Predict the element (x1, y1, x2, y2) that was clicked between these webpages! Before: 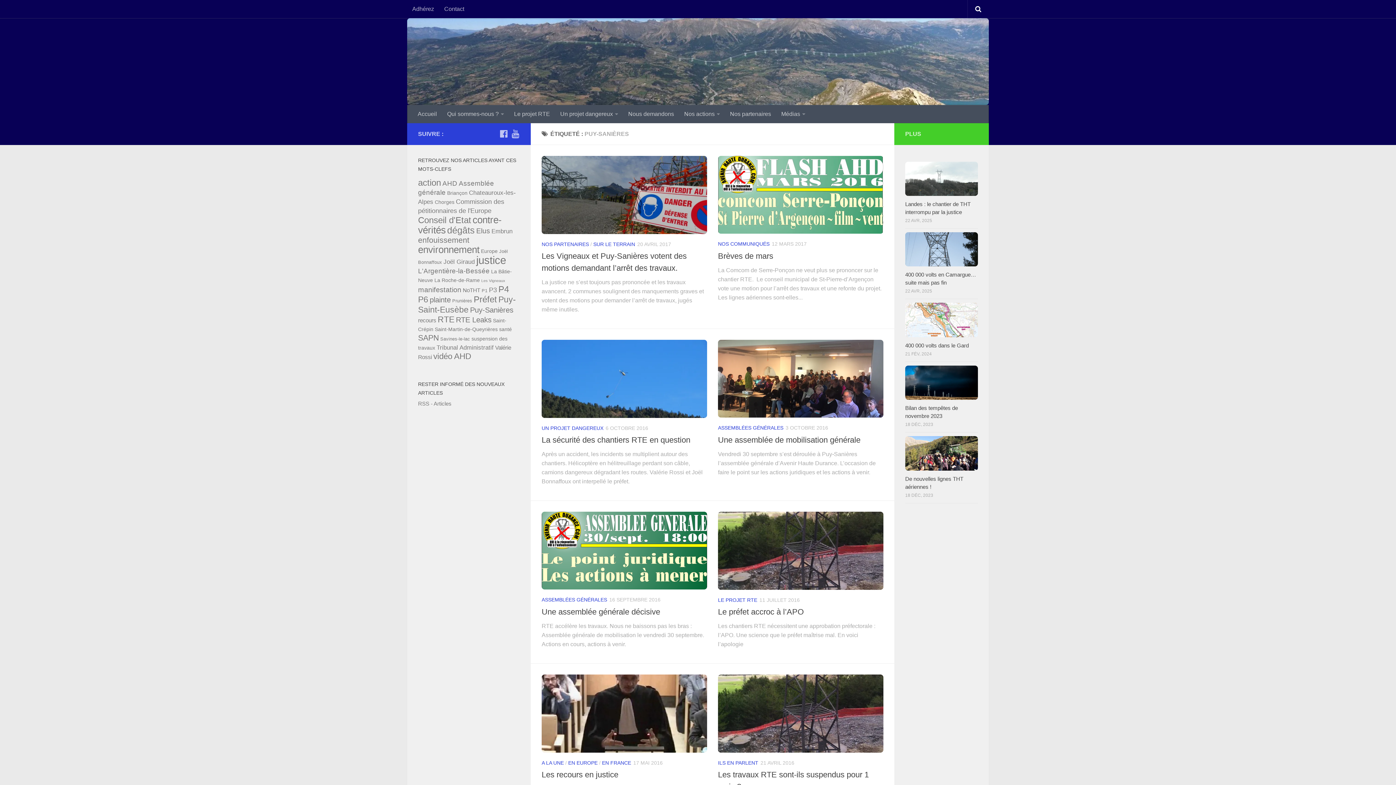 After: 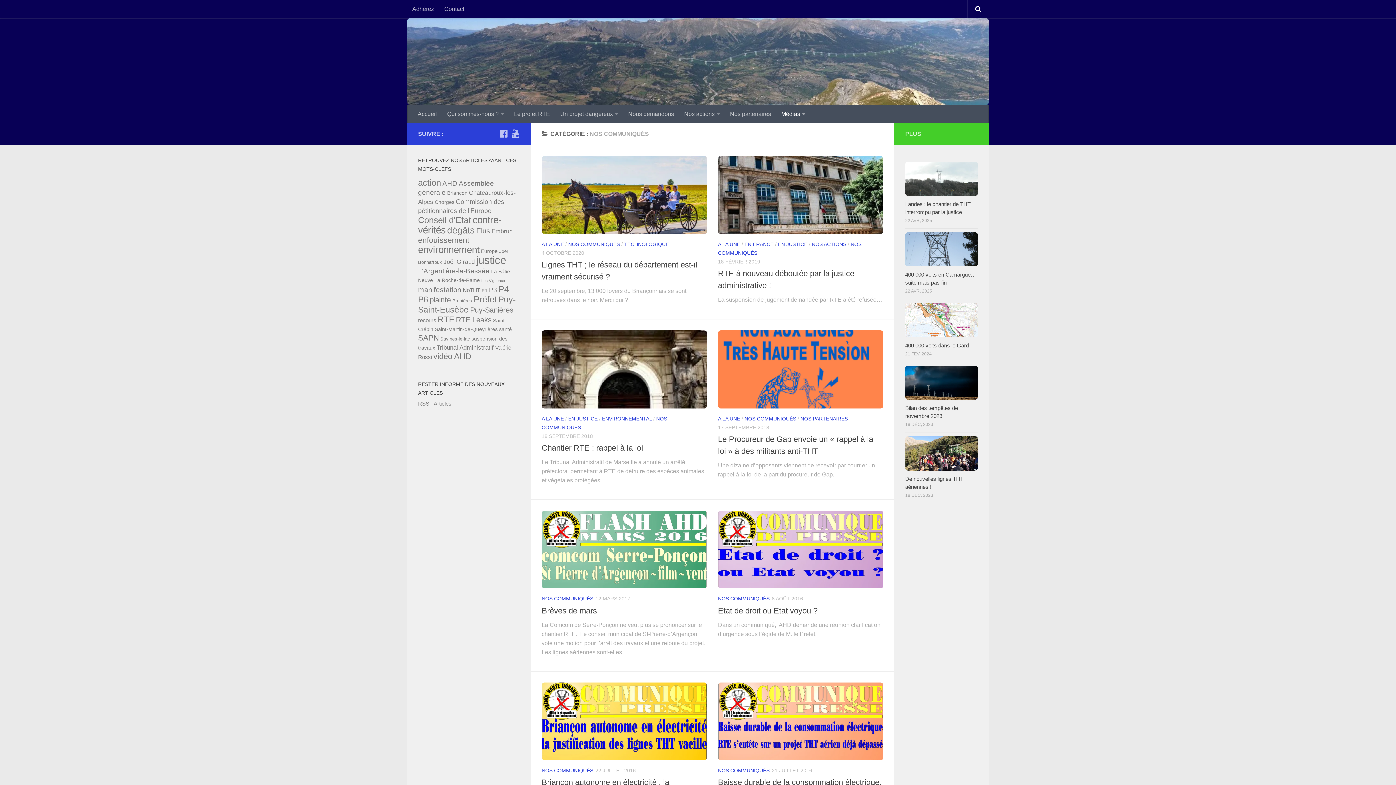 Action: label: NOS COMMUNIQUÉS bbox: (718, 241, 769, 247)